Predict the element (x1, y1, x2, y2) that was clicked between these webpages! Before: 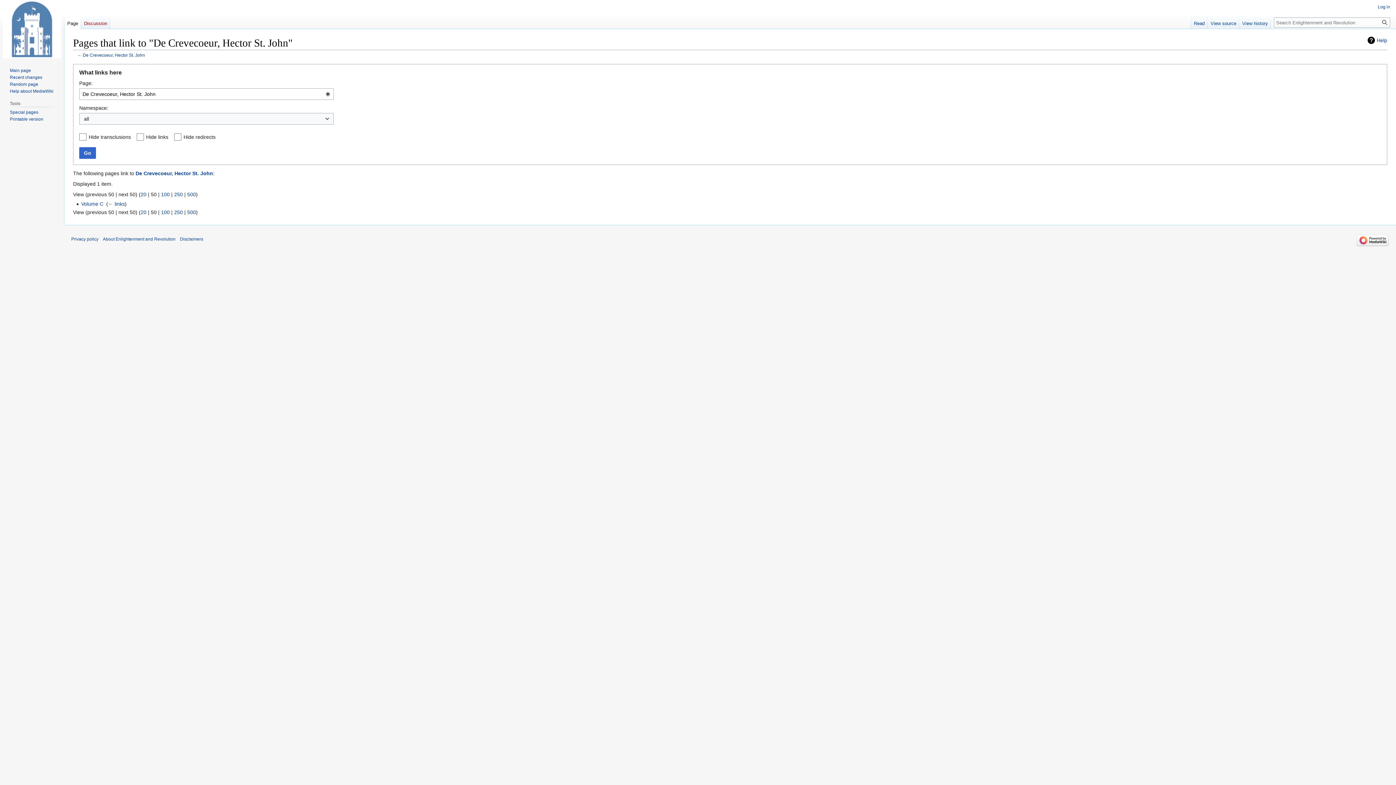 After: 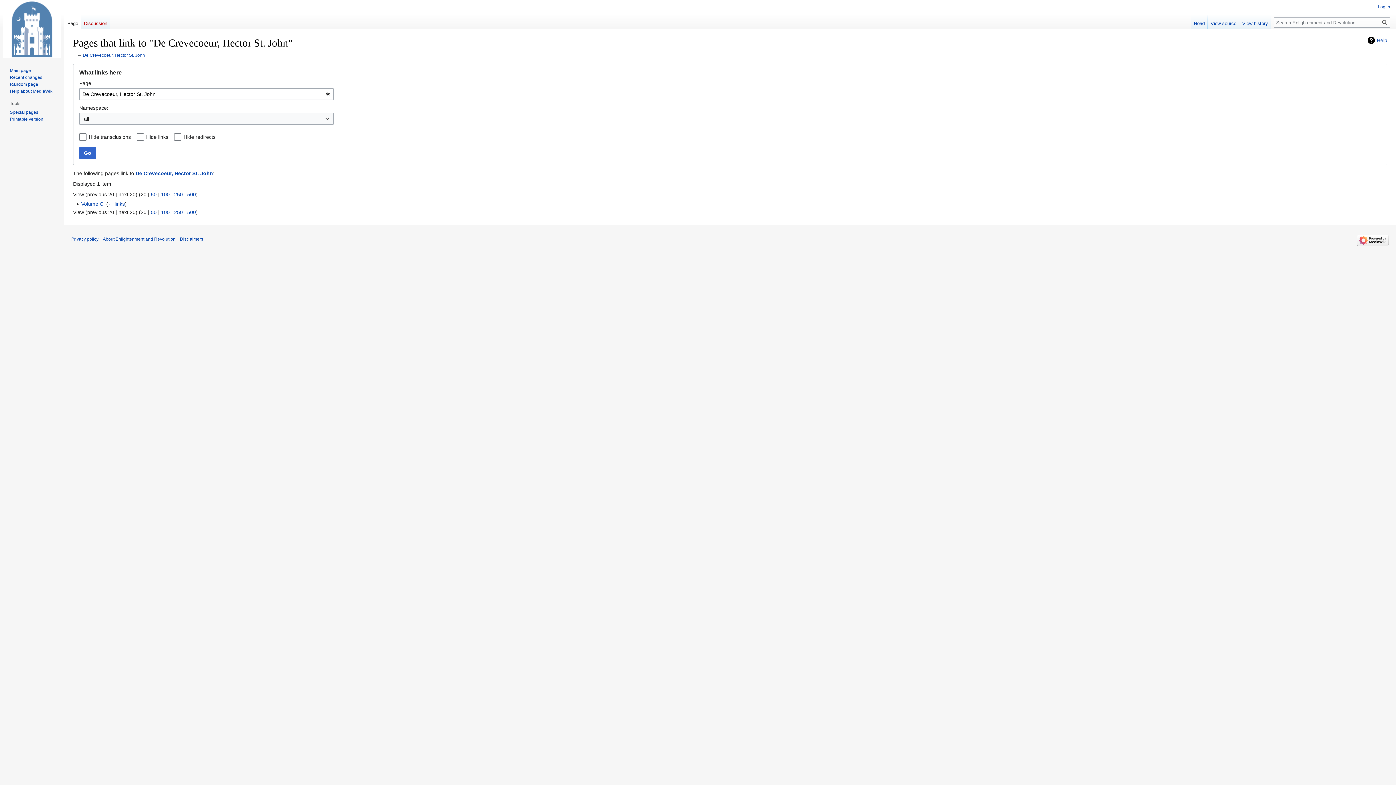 Action: label: 20 bbox: (140, 191, 146, 197)